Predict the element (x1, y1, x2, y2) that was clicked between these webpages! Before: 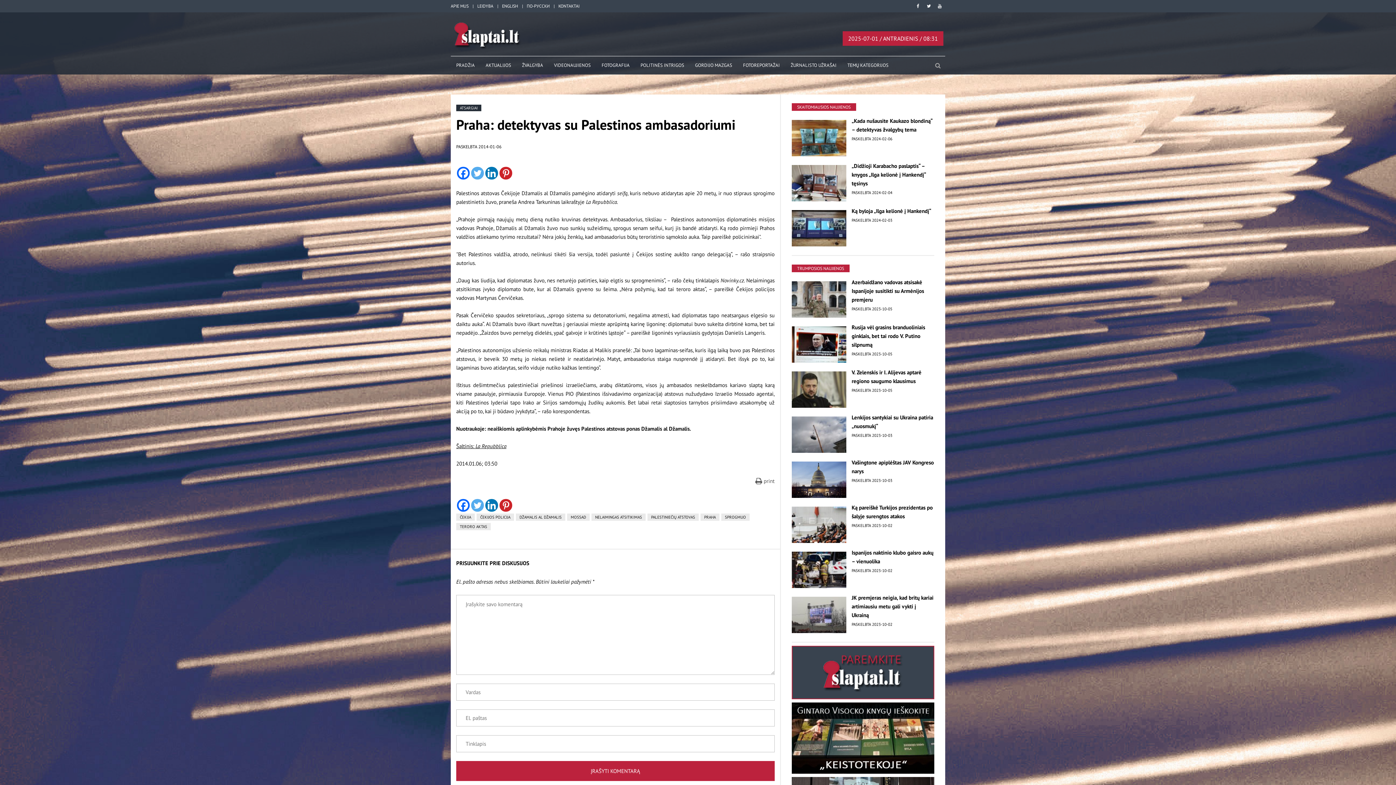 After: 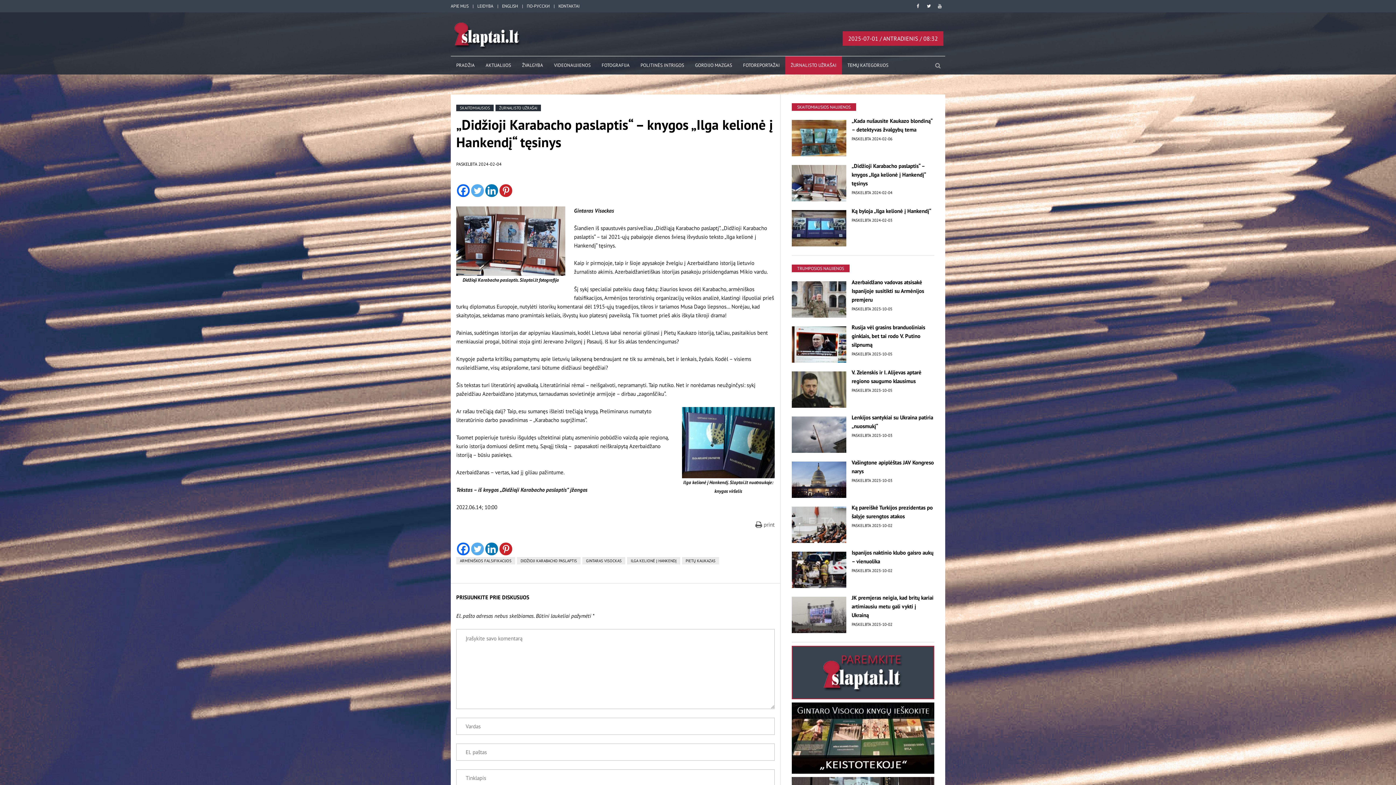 Action: label: „Didžioji Karabacho paslaptis“ – knygos „Ilga kelionė į Hankendį“ tęsinys bbox: (851, 162, 926, 186)